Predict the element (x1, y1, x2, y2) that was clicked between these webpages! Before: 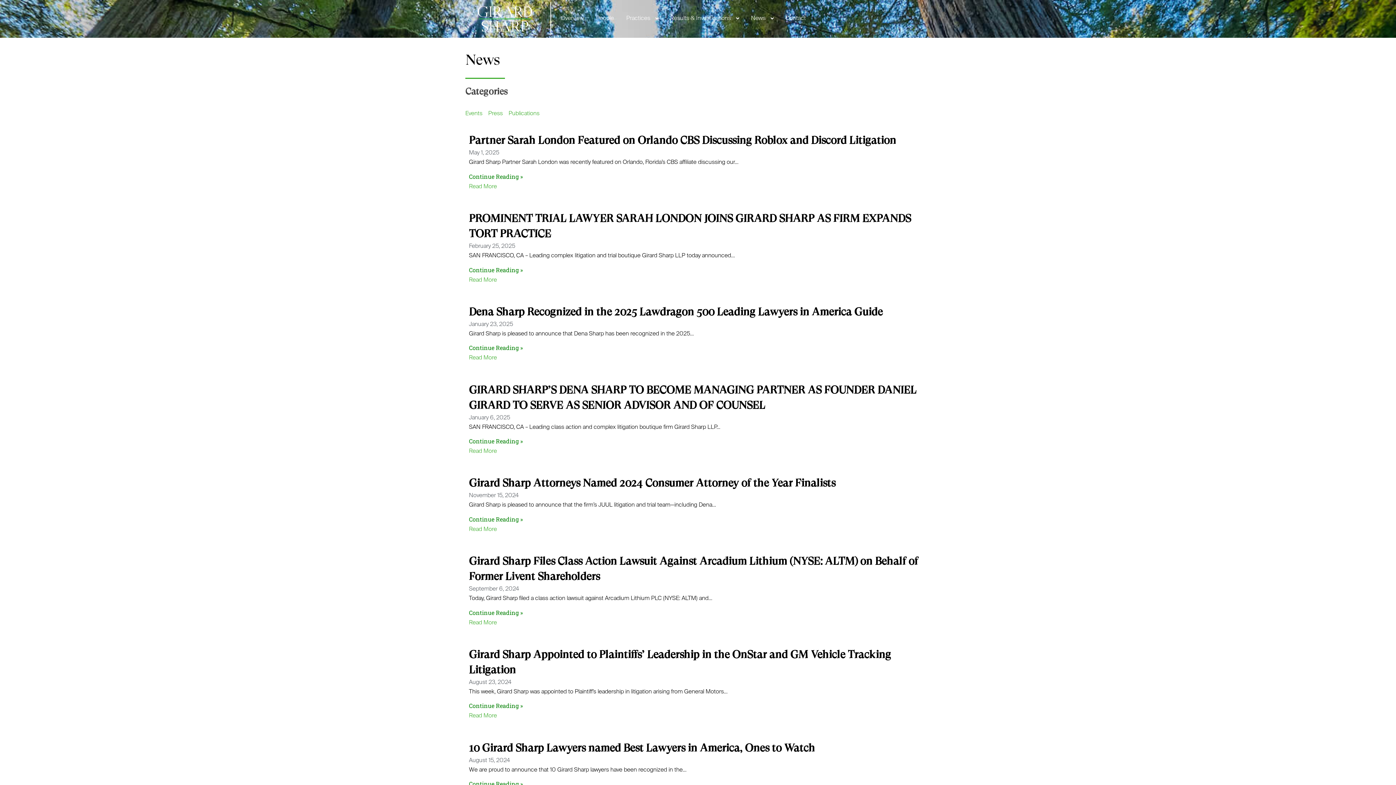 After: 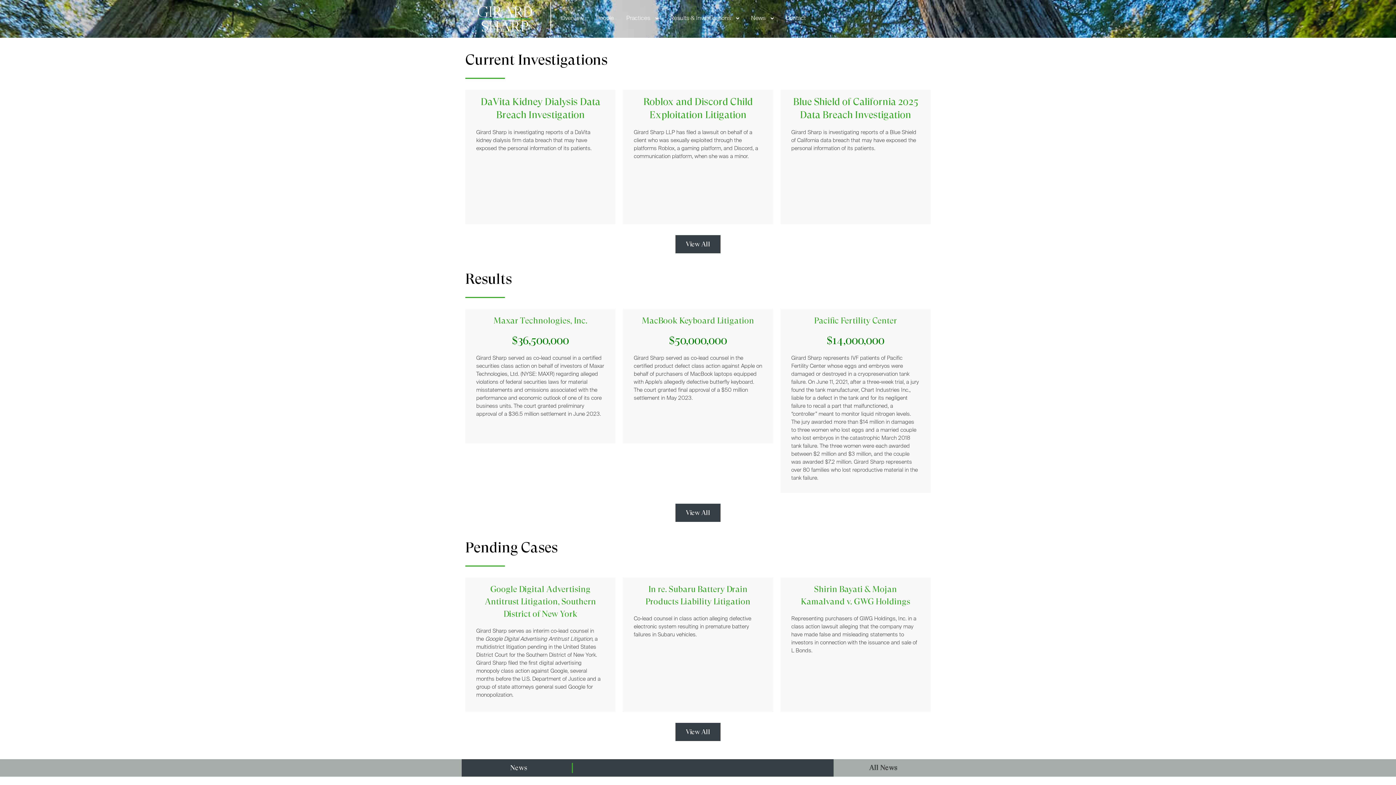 Action: bbox: (664, 8, 731, 28) label: Results & Investigations